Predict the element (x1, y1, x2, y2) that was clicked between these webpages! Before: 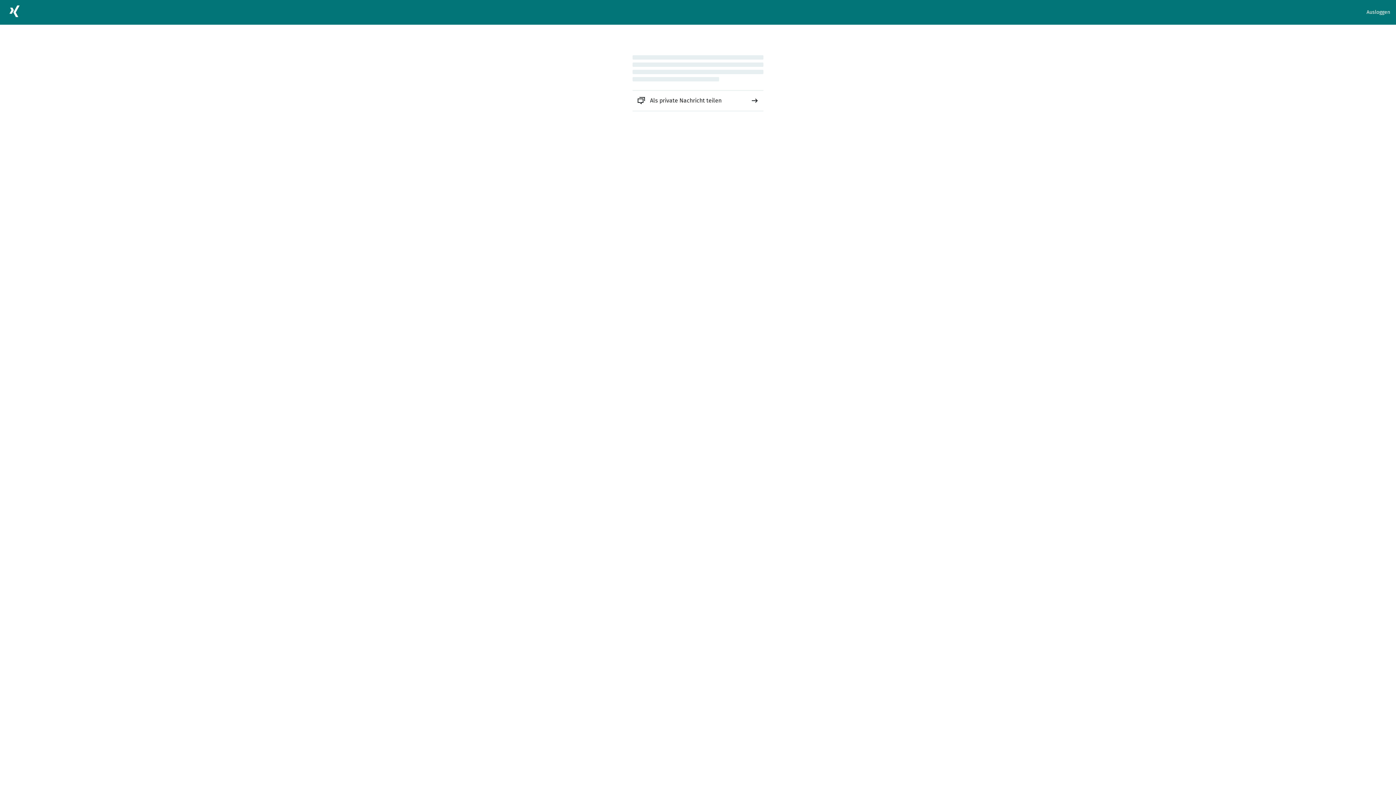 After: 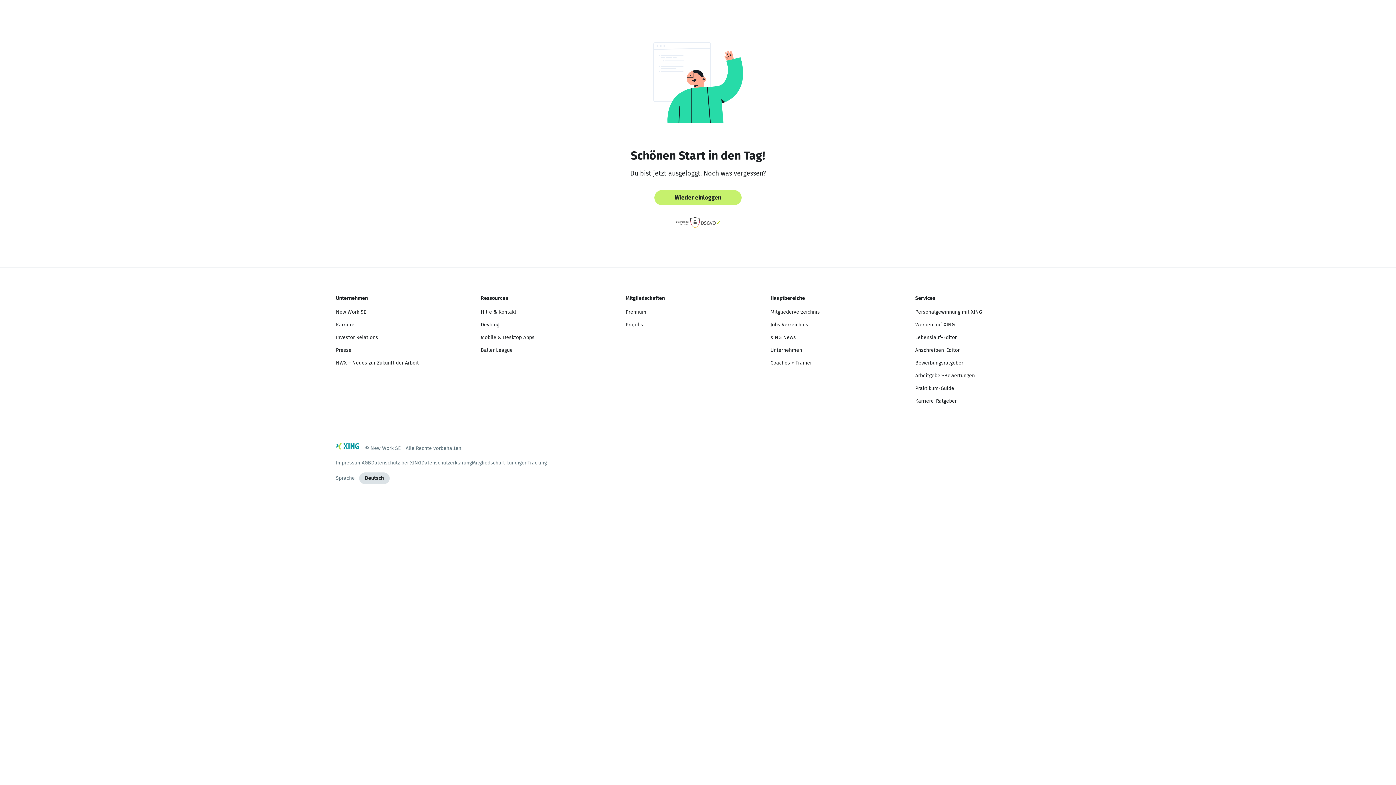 Action: label: Ausloggen bbox: (1366, 8, 1390, 16)